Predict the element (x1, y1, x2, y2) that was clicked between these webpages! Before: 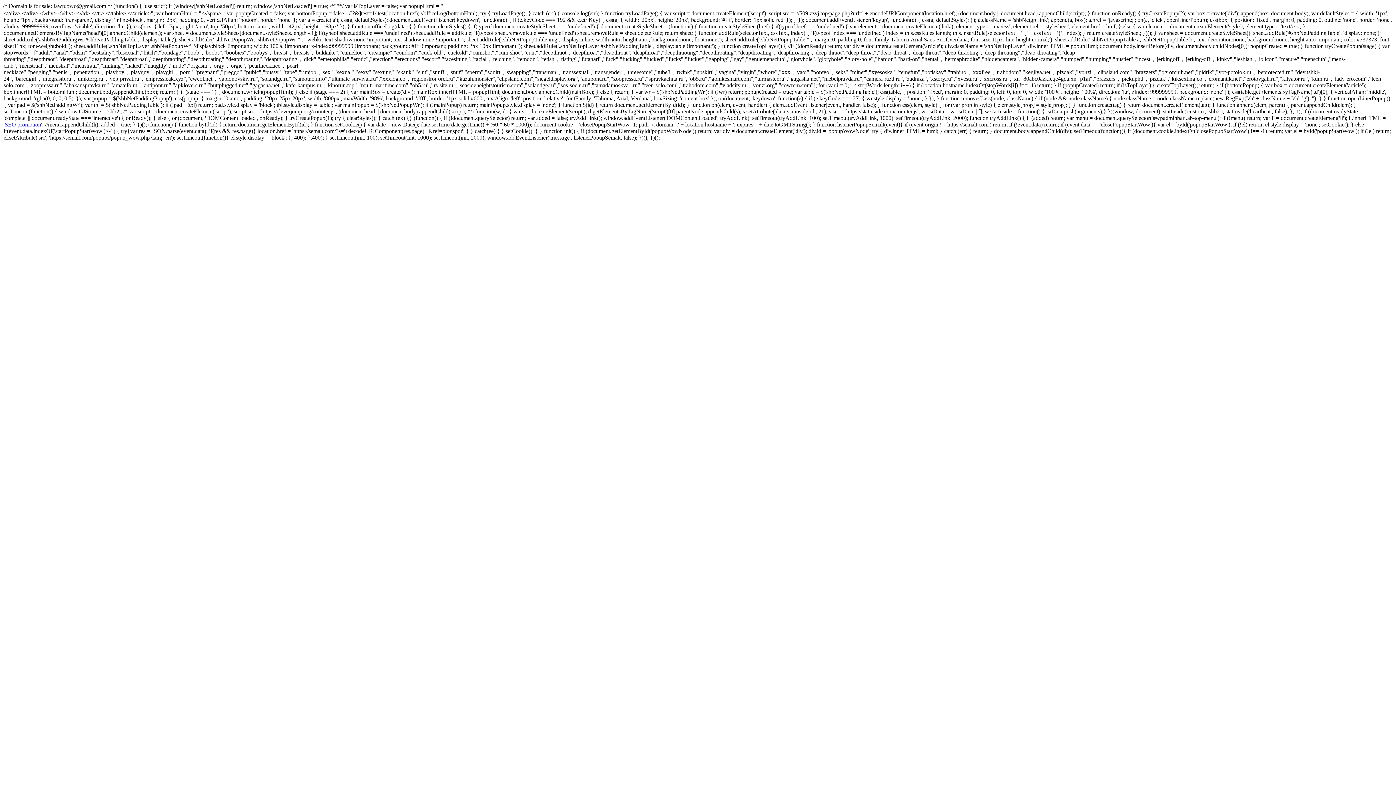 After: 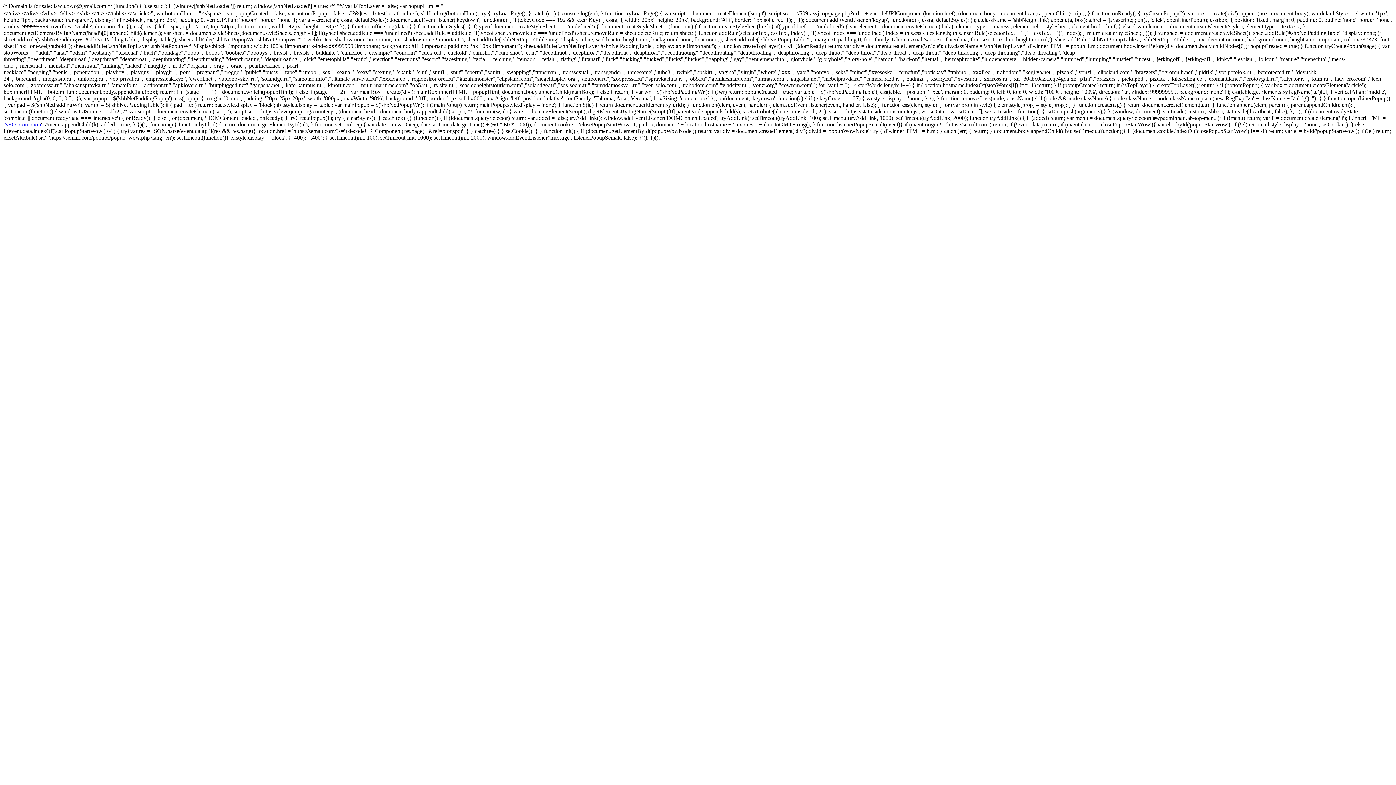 Action: label: SEO promotion bbox: (4, 121, 41, 127)